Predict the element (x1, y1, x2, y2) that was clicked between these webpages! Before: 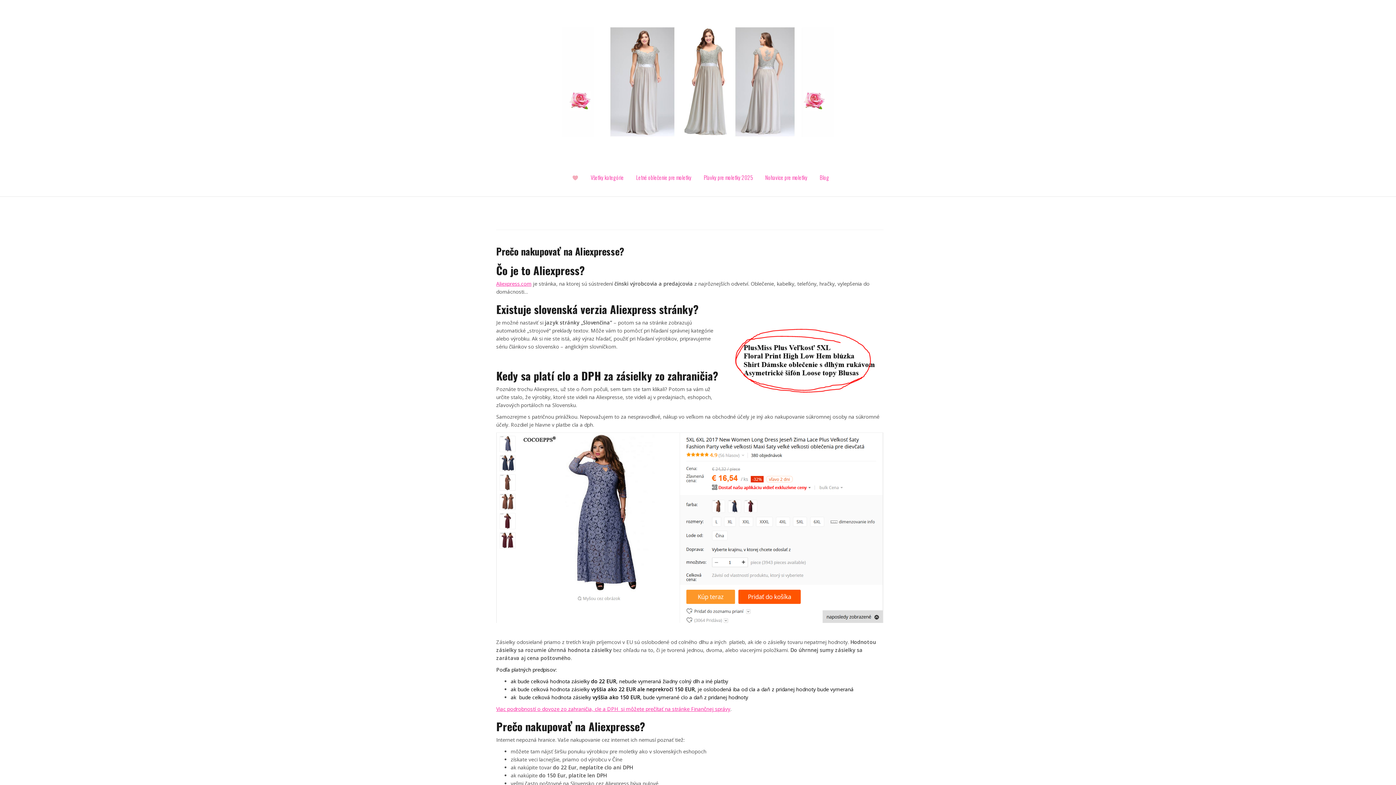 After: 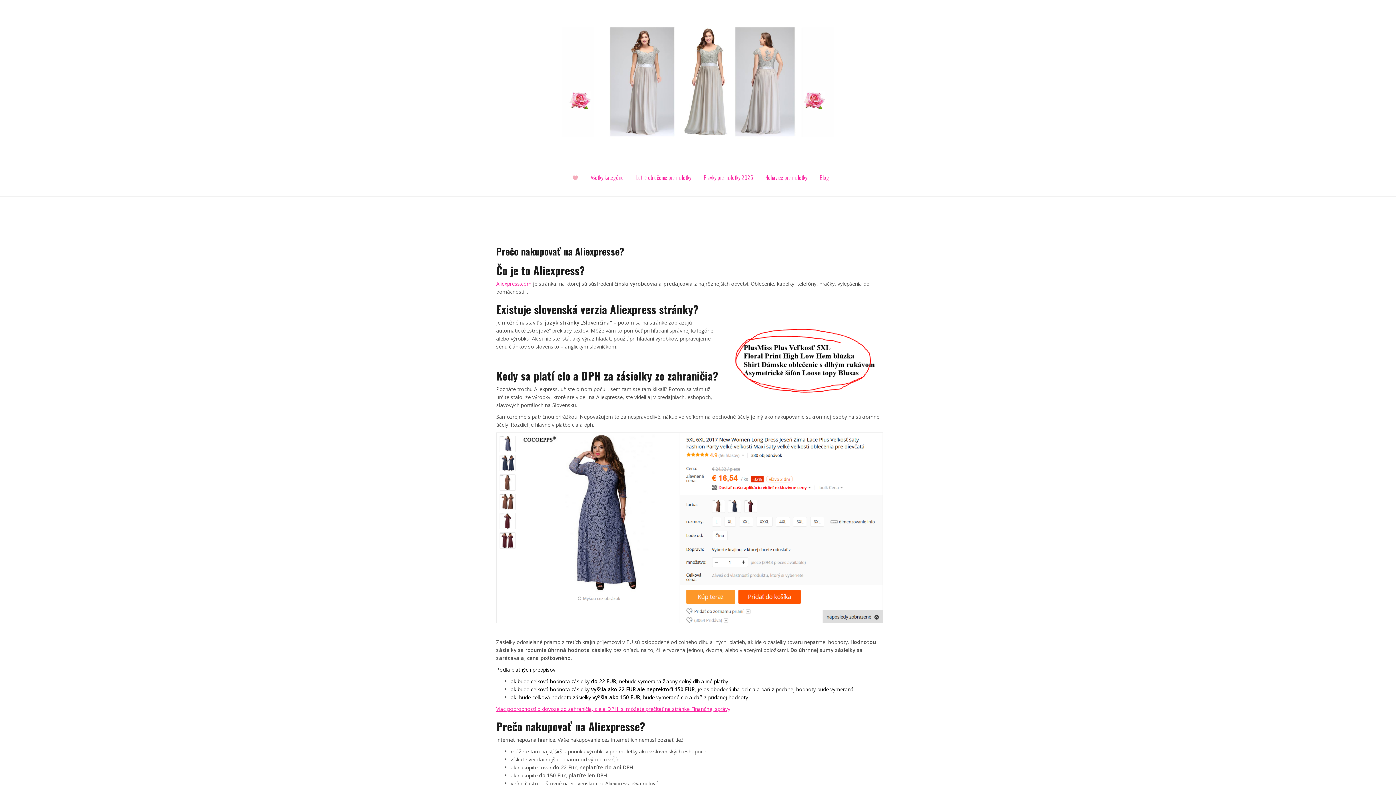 Action: label: Aliexpress.com bbox: (496, 280, 531, 287)